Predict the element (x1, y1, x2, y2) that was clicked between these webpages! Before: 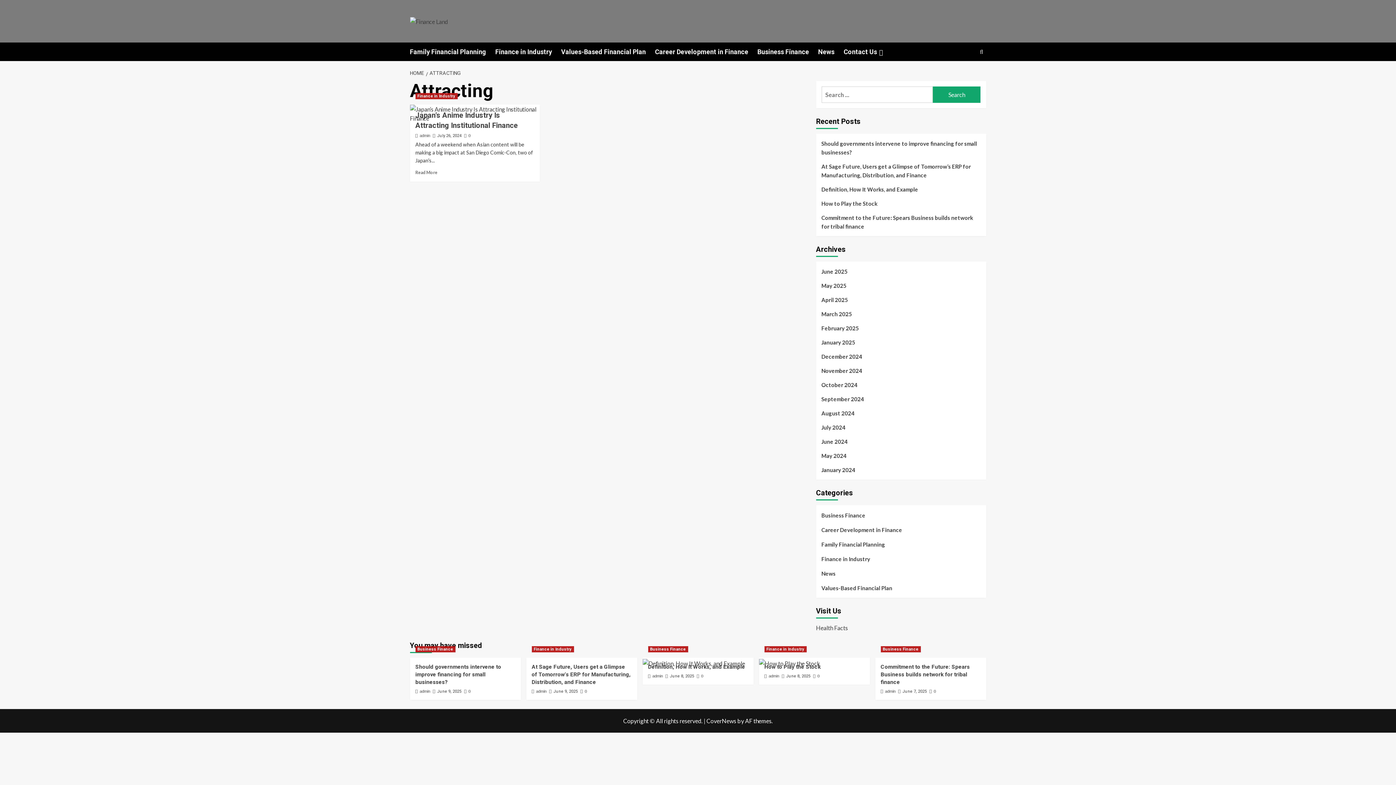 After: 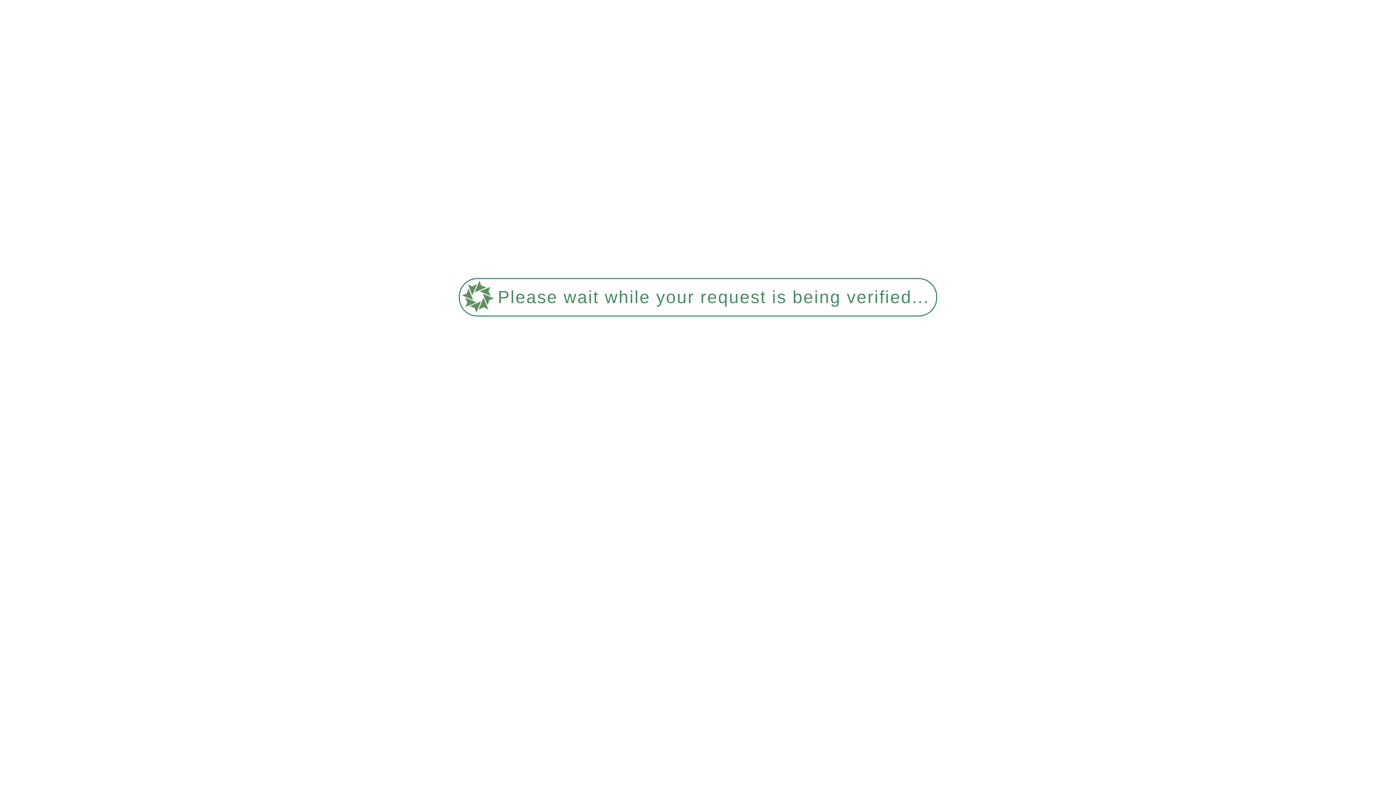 Action: label: January 2024 bbox: (821, 465, 980, 474)